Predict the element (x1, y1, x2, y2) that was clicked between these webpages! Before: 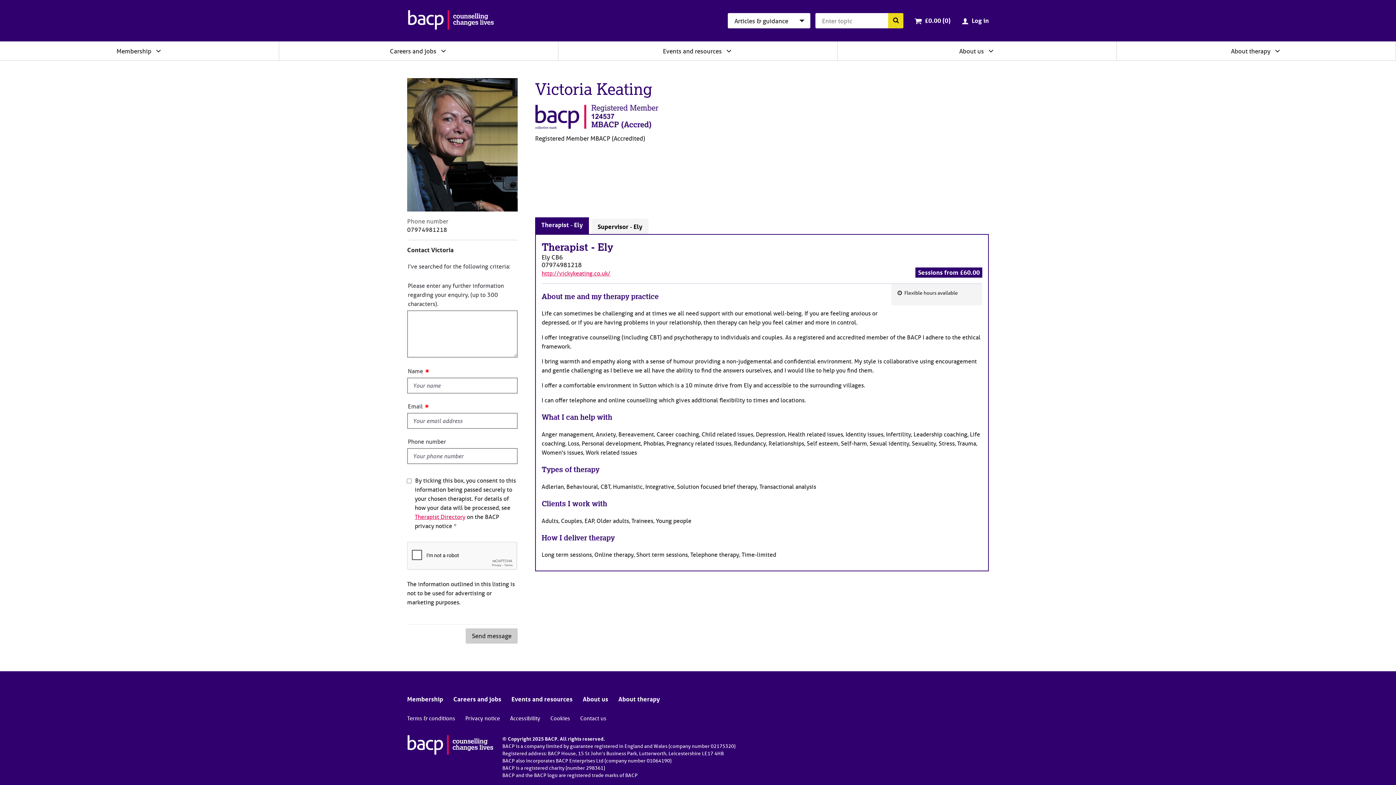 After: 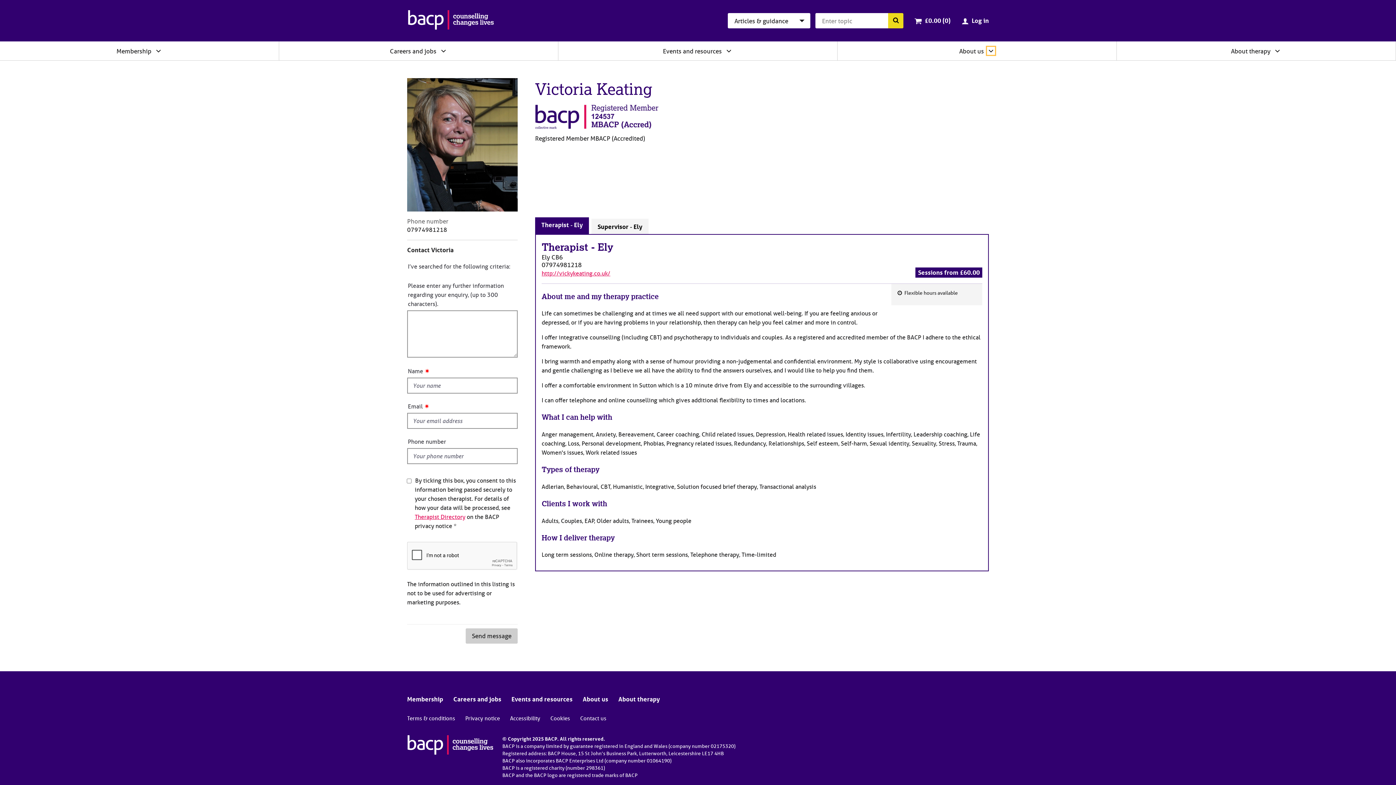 Action: label: Expand/collapse About us bbox: (987, 46, 995, 54)